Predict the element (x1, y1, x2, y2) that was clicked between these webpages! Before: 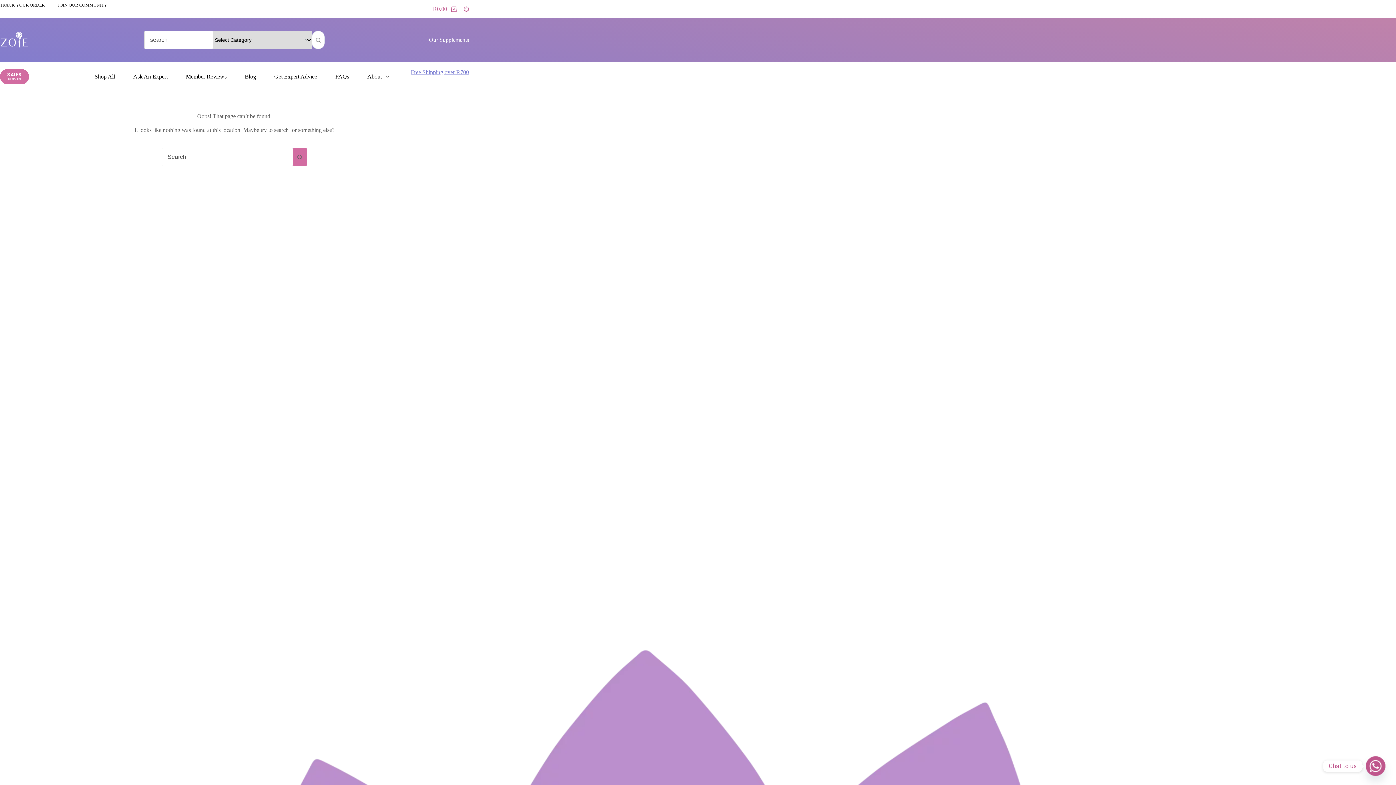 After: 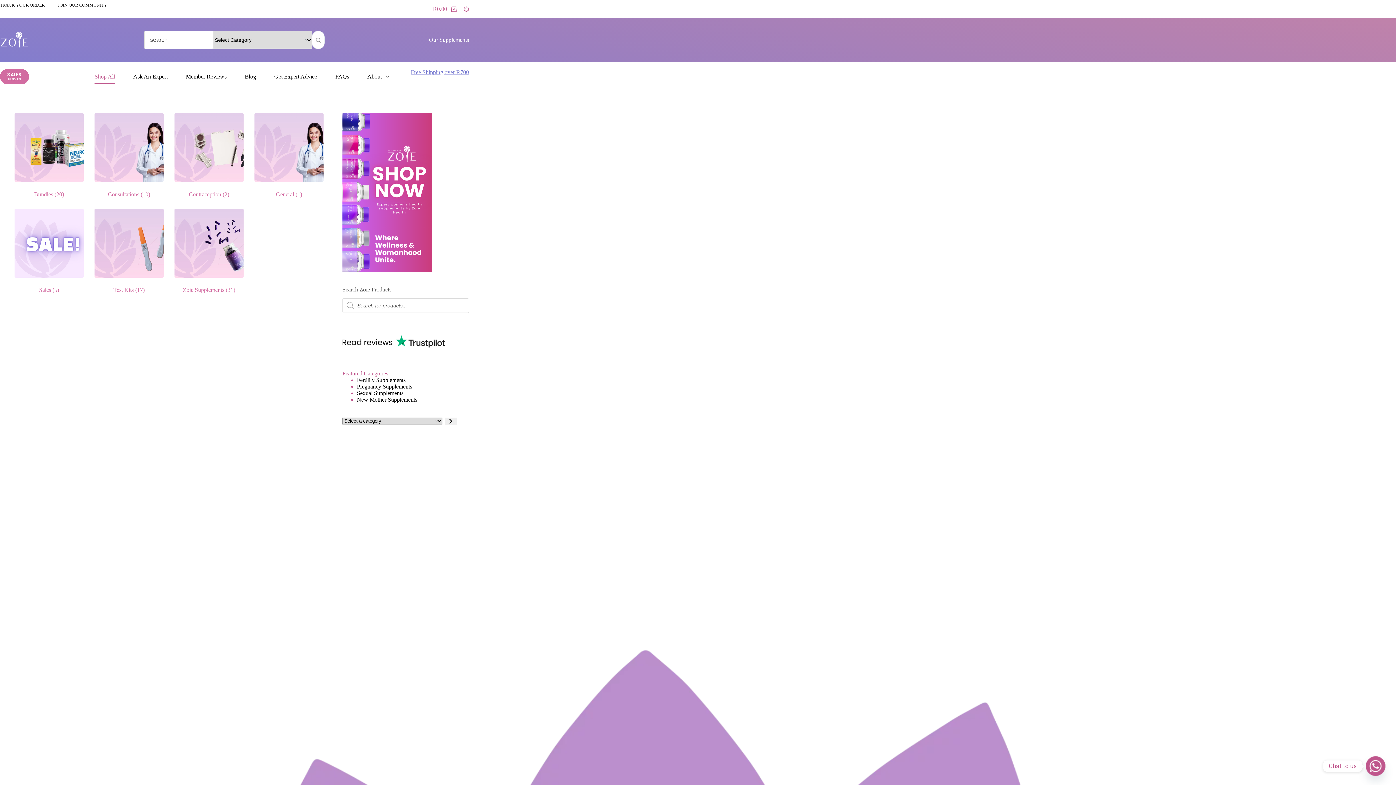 Action: label: Shop All bbox: (85, 69, 124, 83)